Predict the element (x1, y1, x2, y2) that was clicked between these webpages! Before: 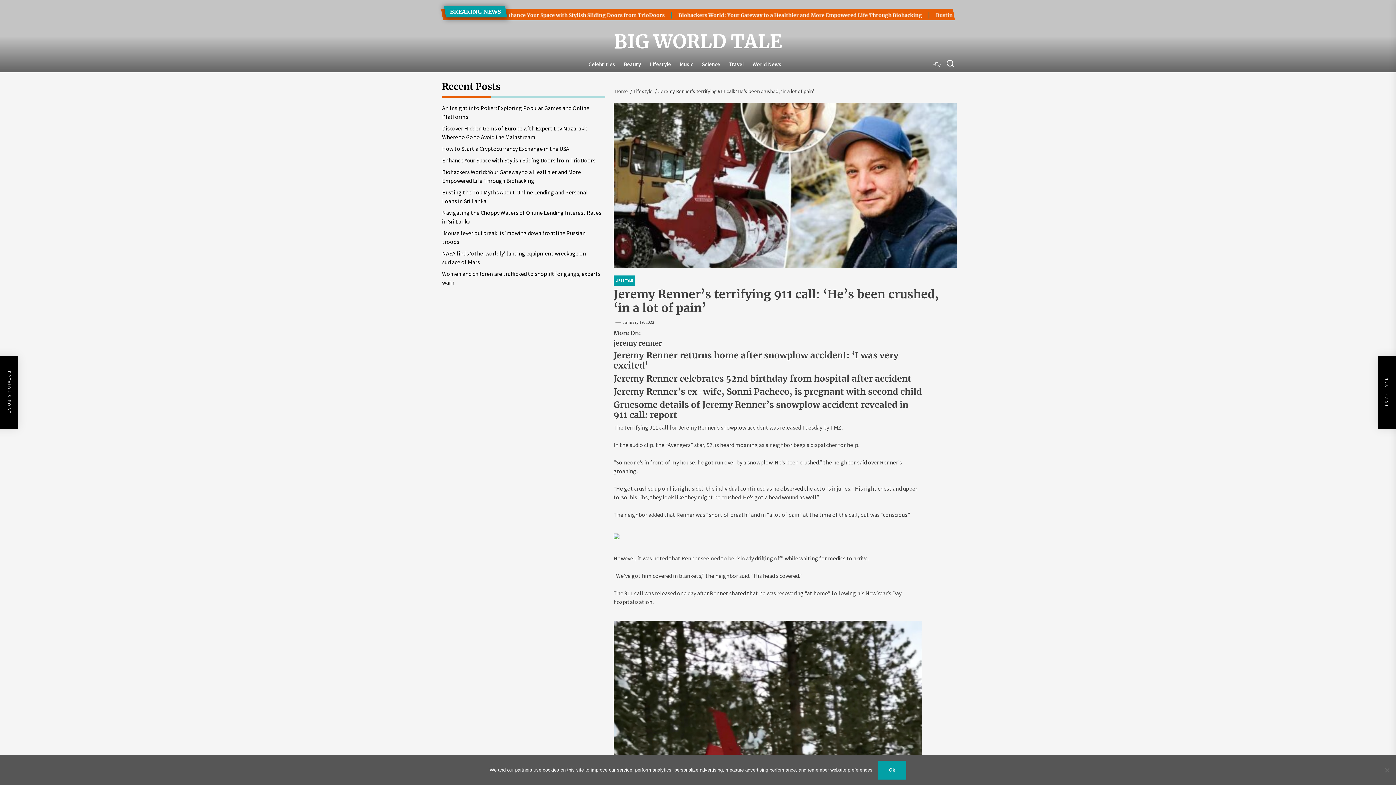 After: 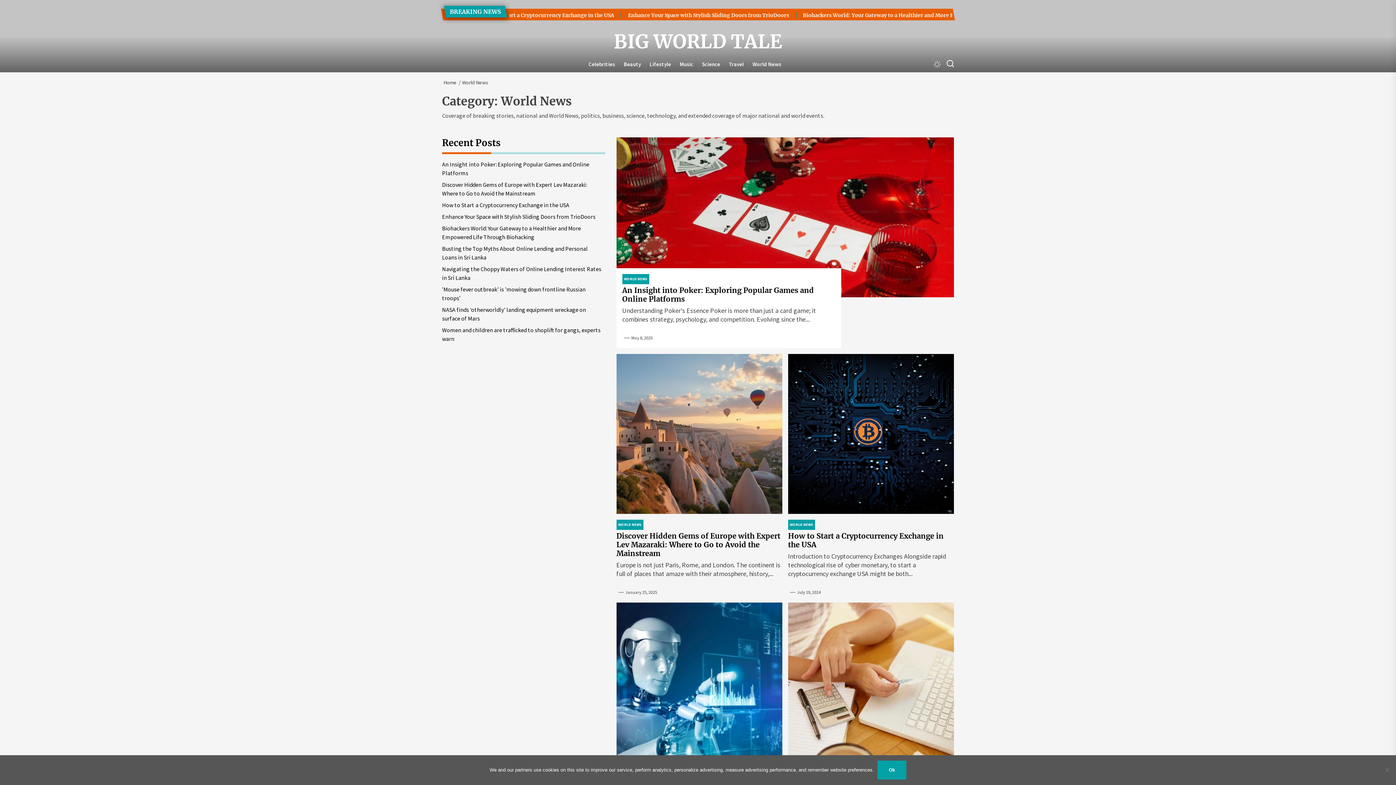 Action: label: World News bbox: (748, 59, 785, 68)